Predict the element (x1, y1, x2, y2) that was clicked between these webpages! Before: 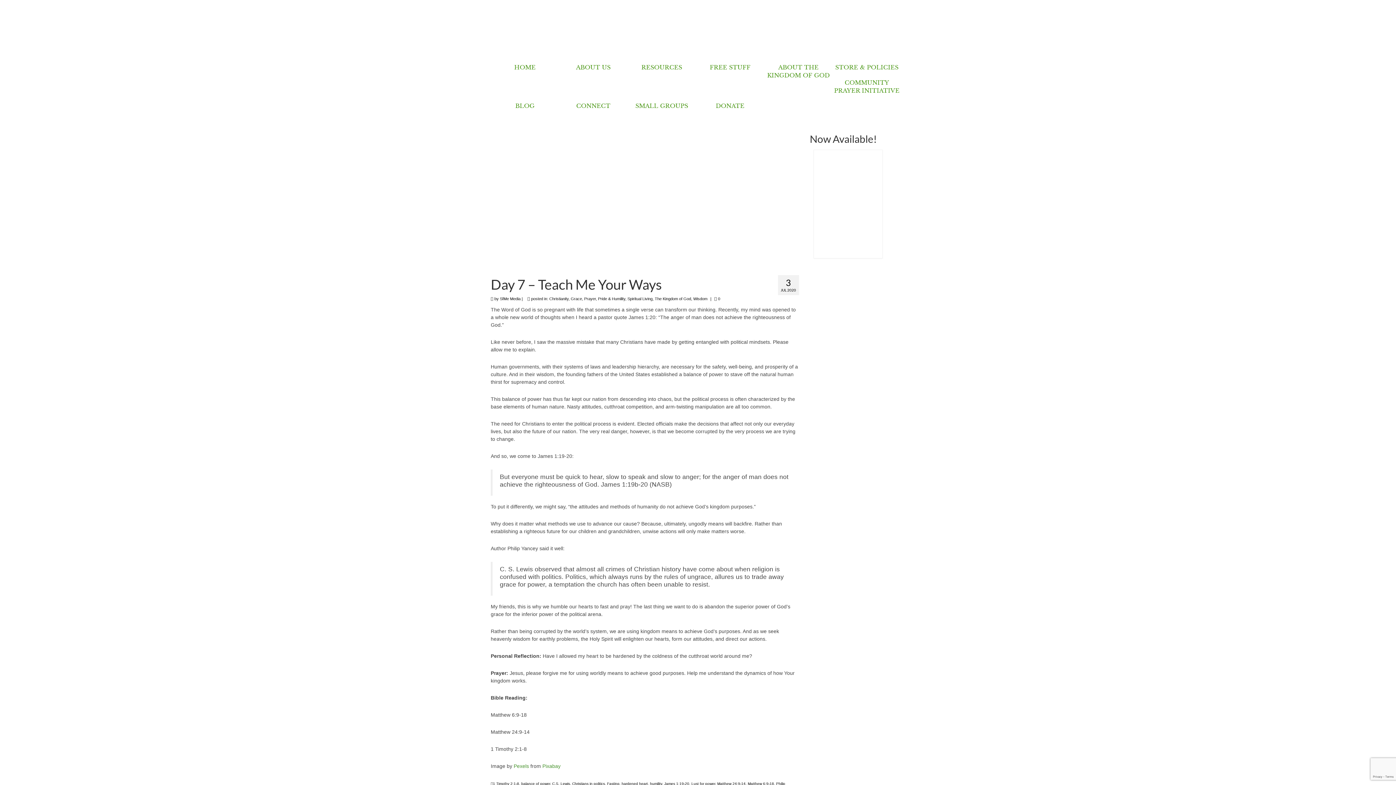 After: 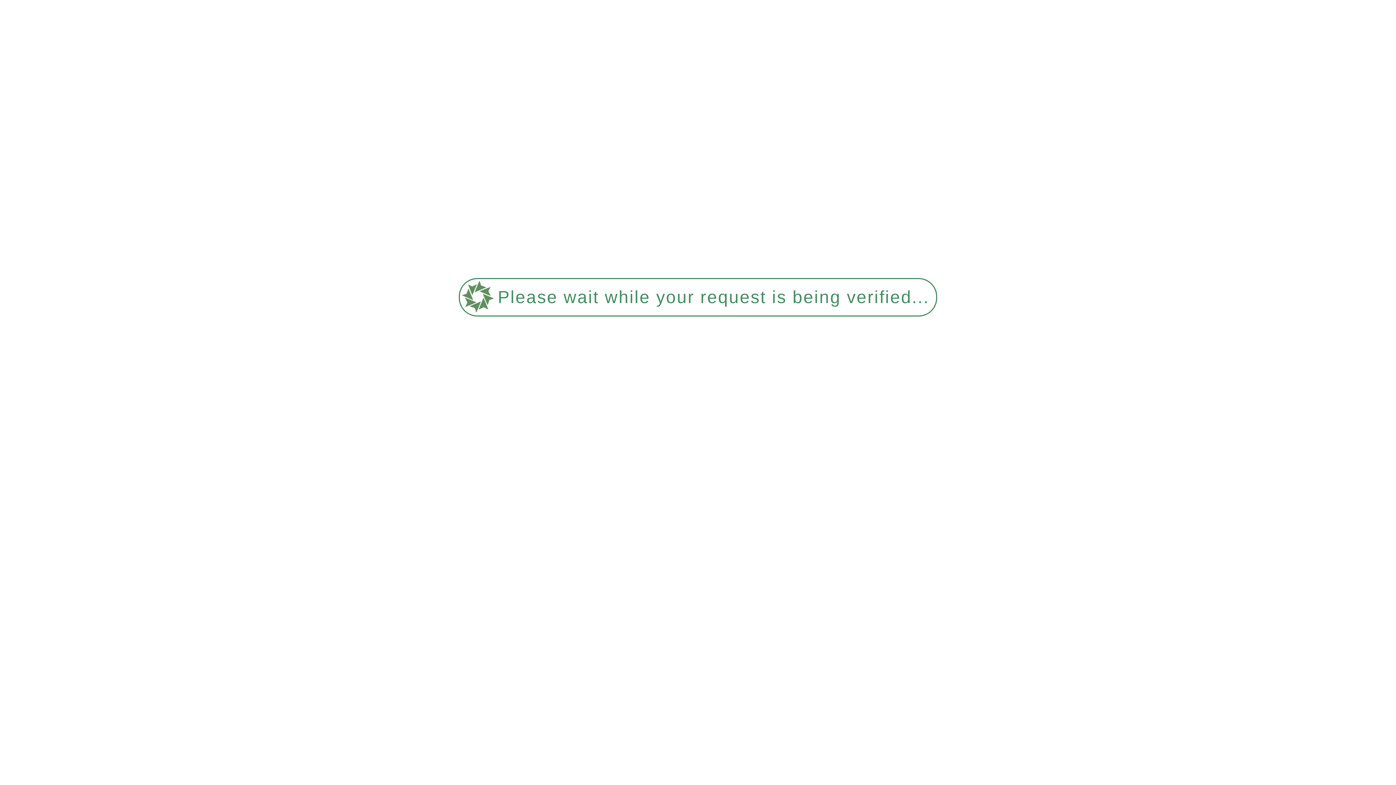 Action: label: C.S. Lewis bbox: (552, 782, 570, 786)